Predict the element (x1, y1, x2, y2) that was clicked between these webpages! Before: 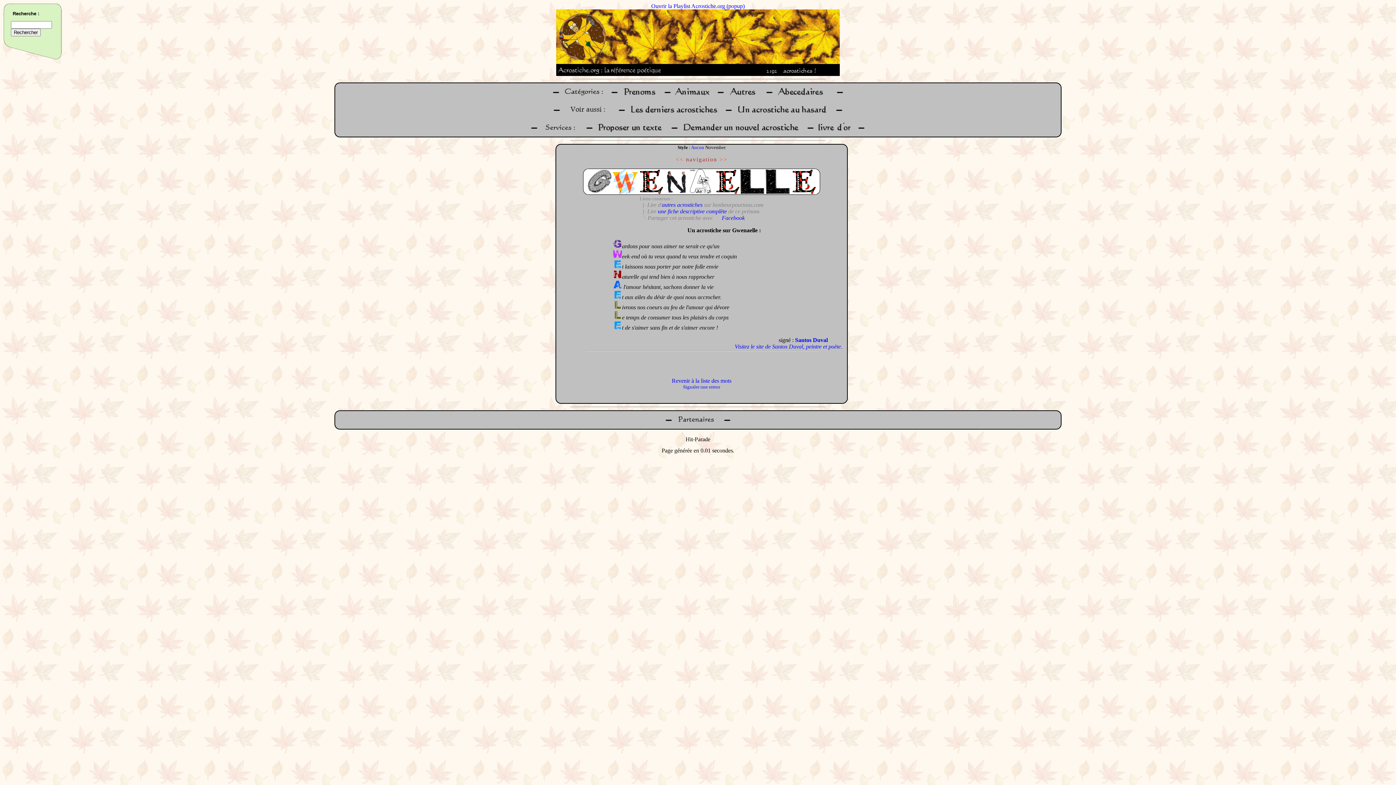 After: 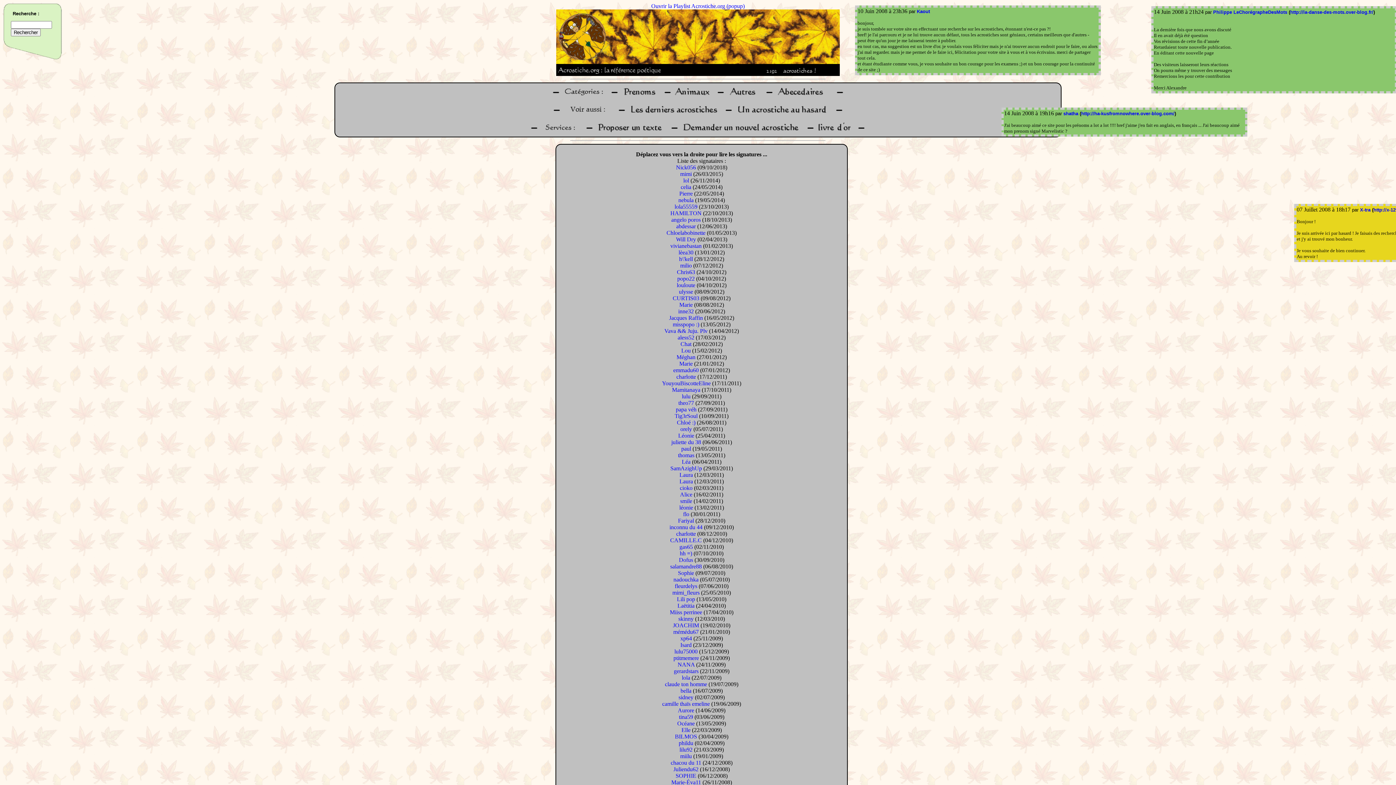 Action: bbox: (817, 130, 852, 136)